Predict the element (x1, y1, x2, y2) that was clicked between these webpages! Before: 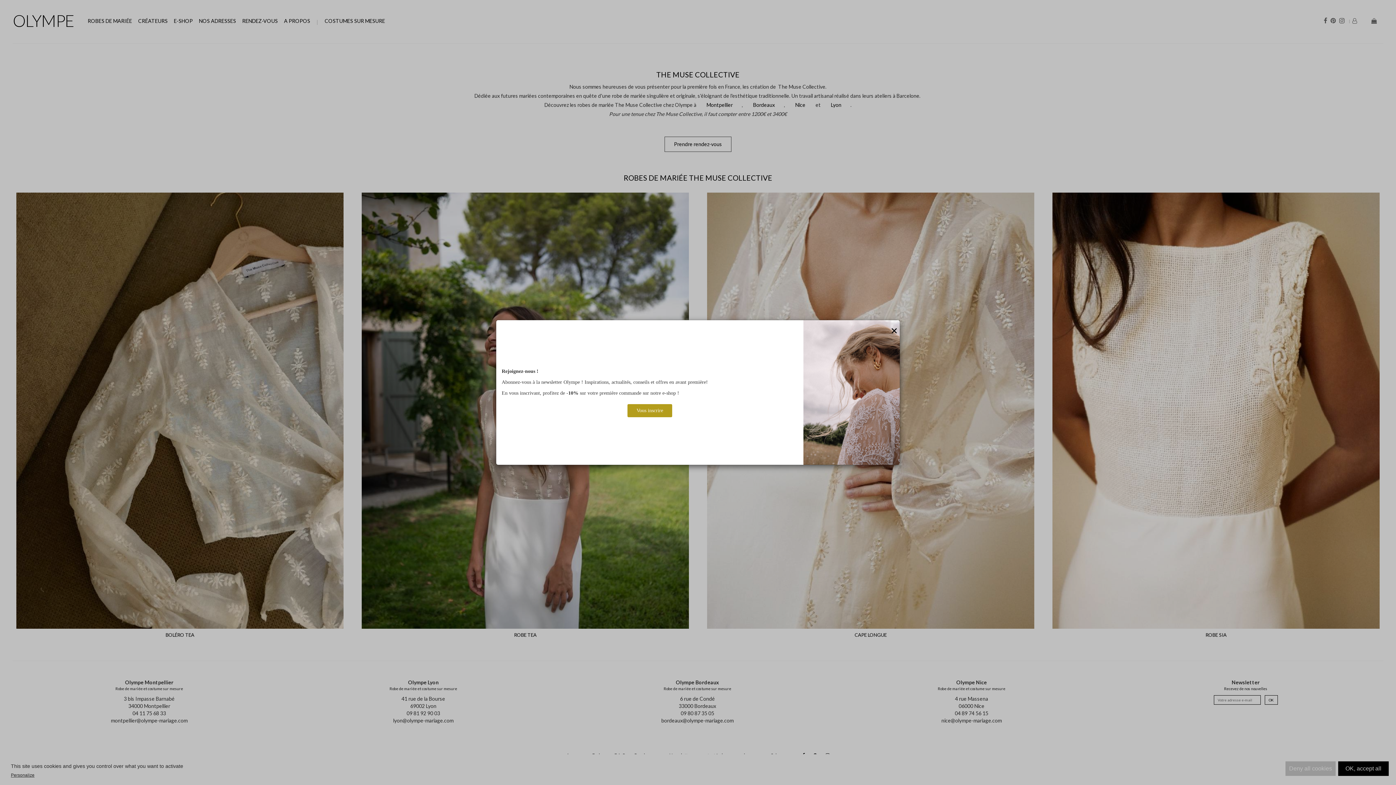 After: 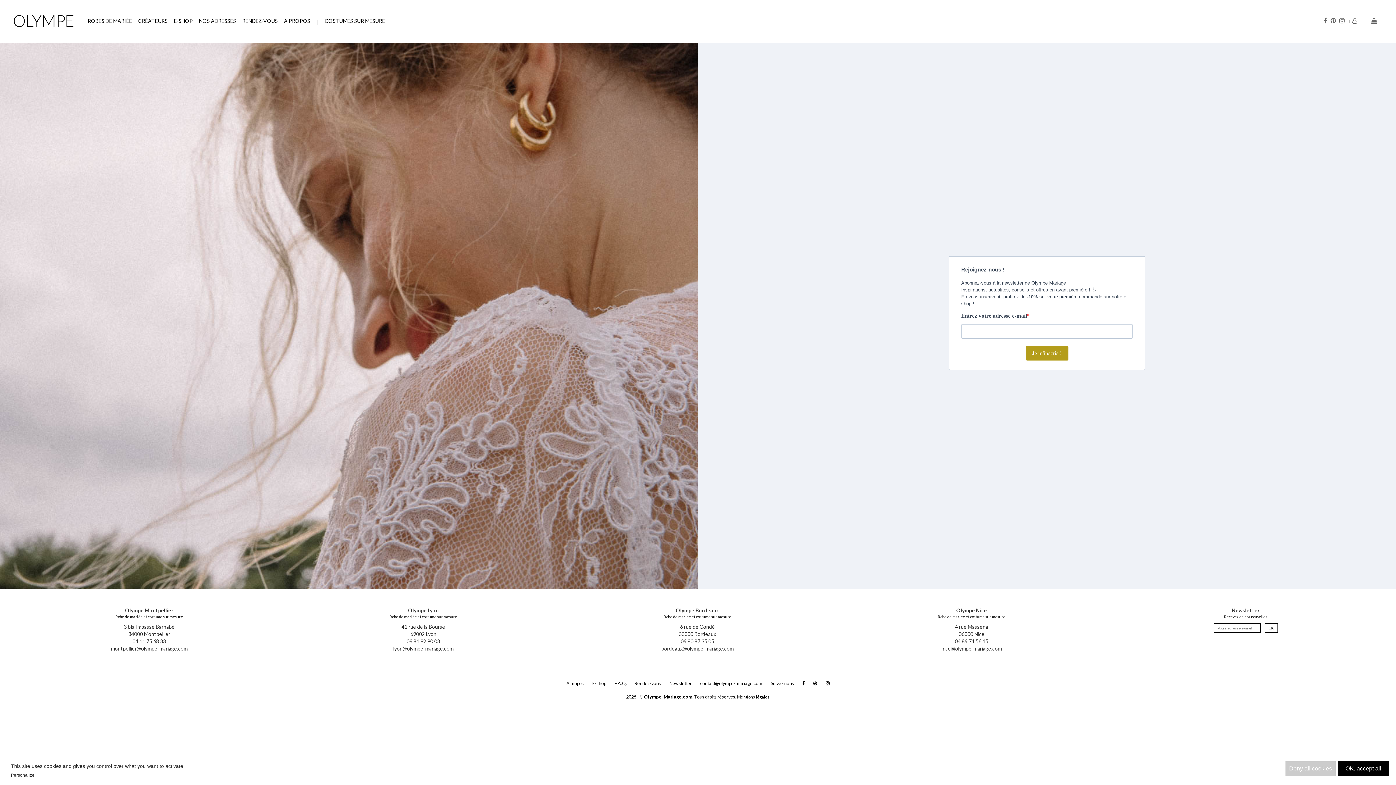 Action: label: Vous inscrire bbox: (627, 404, 672, 417)